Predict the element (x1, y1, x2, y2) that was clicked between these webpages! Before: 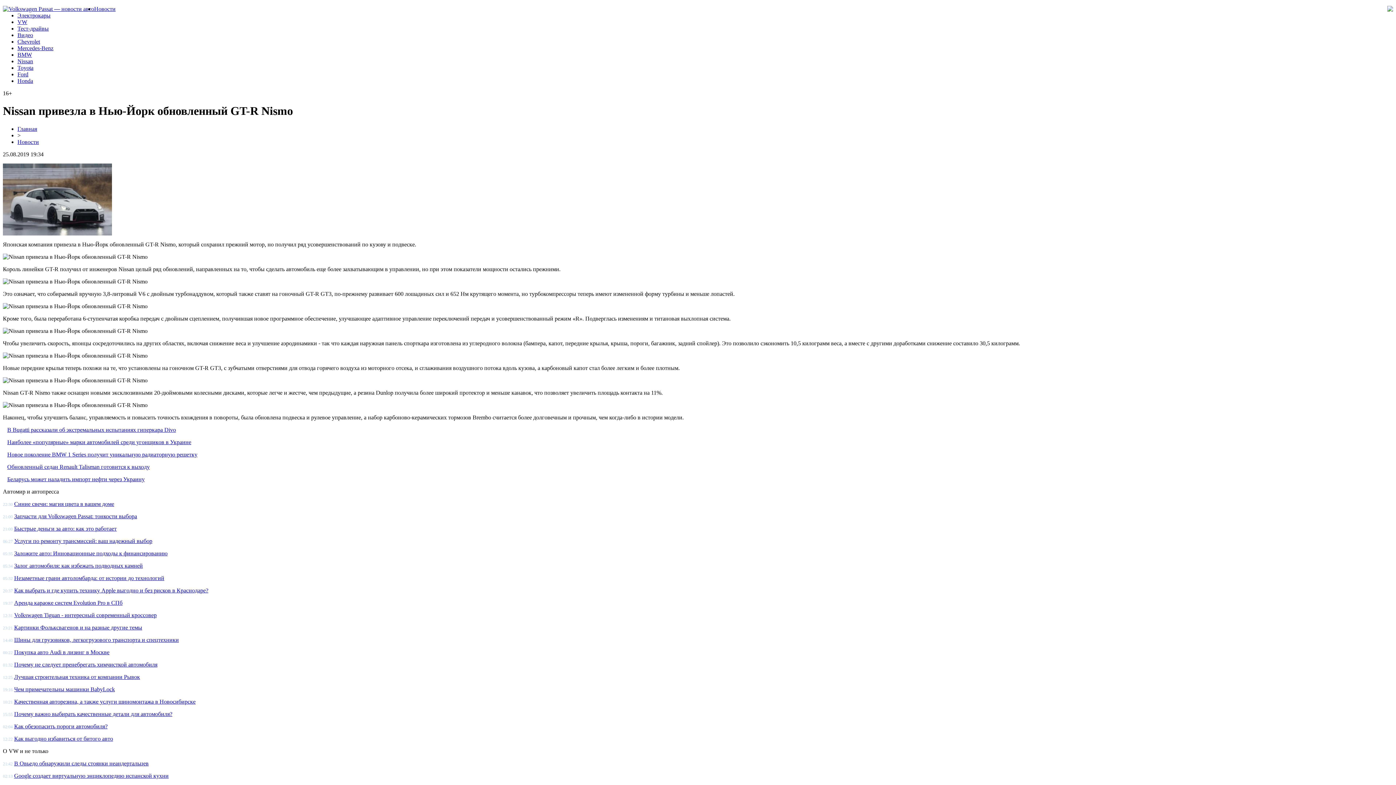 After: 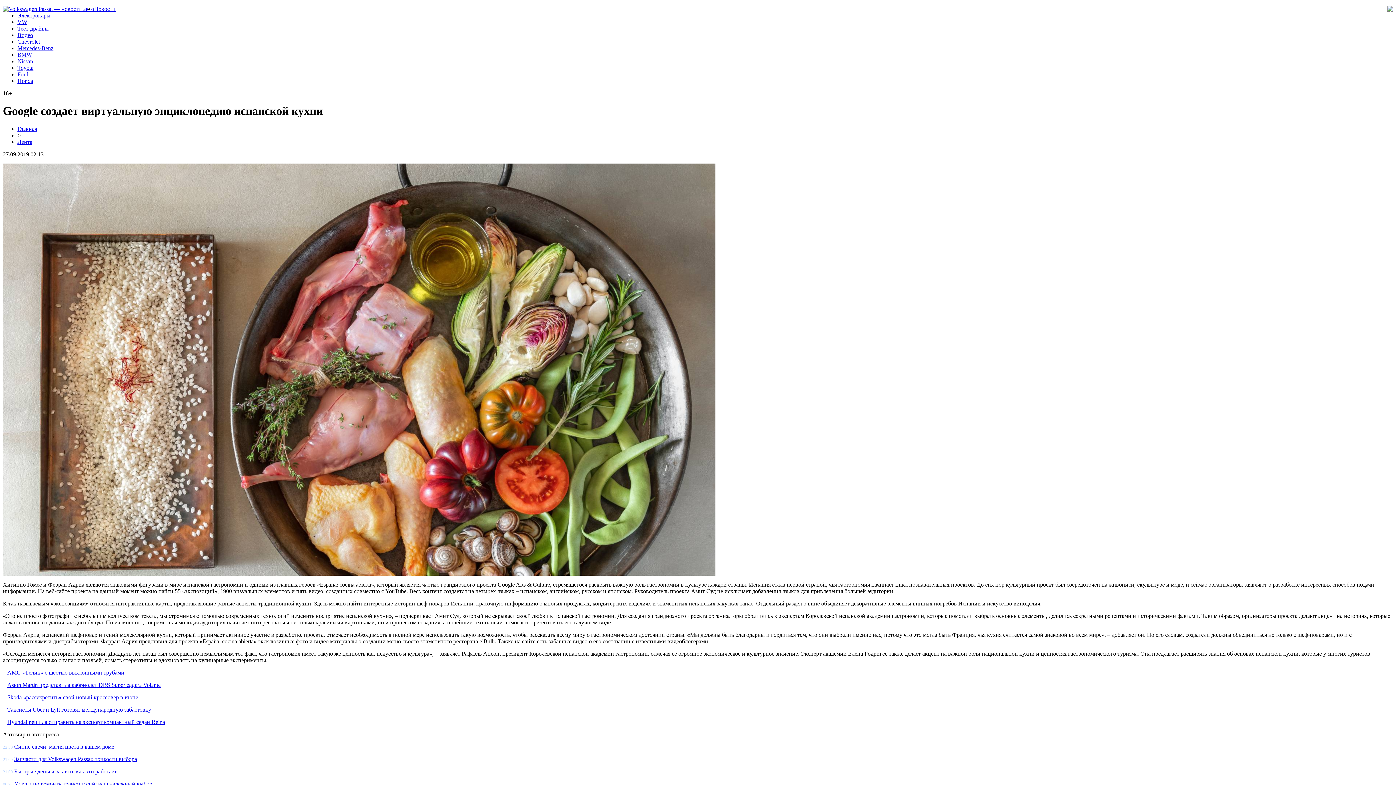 Action: label: Google создает виртуальную энциклопедию испанской кухни bbox: (14, 773, 168, 779)